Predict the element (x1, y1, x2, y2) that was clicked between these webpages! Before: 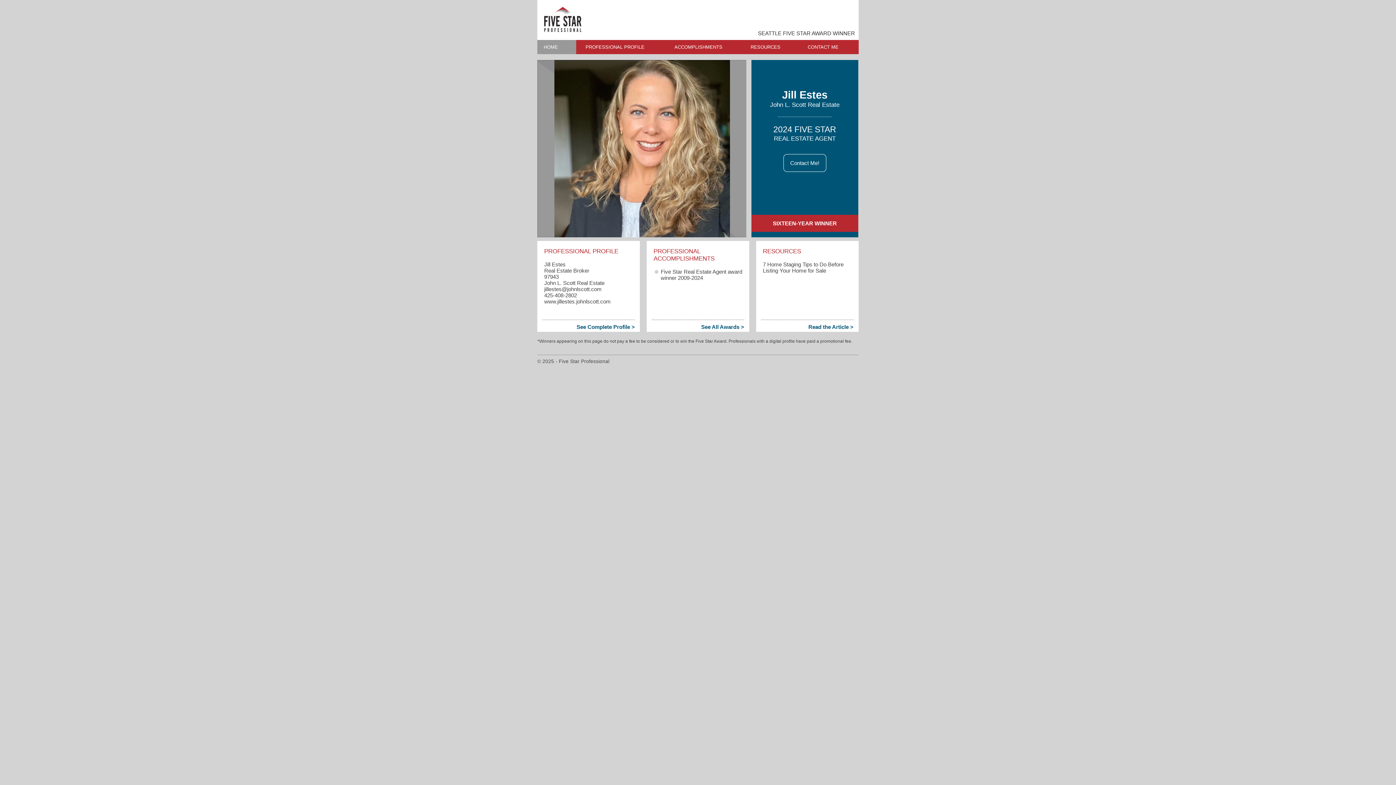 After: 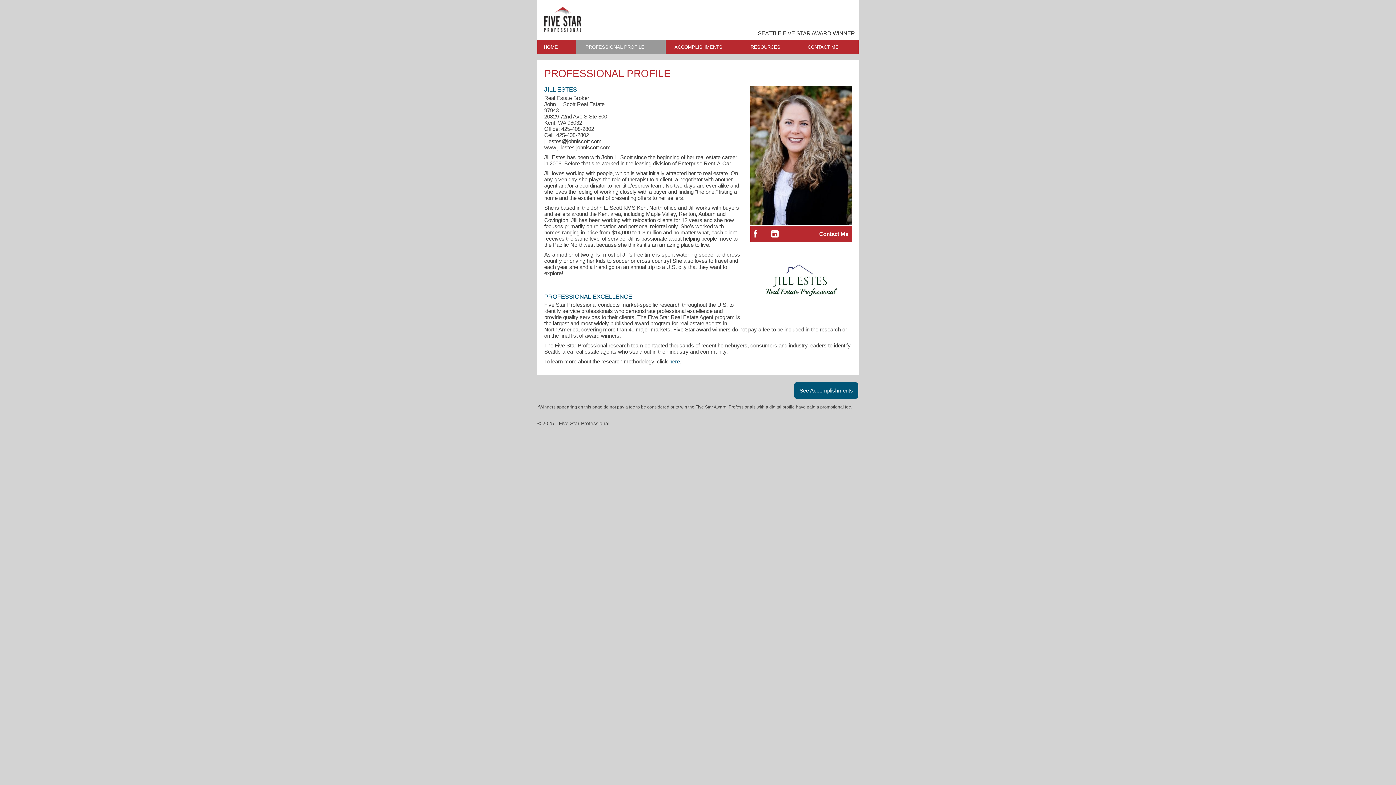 Action: bbox: (576, 39, 665, 54) label: PROFESSIONAL PROFILE